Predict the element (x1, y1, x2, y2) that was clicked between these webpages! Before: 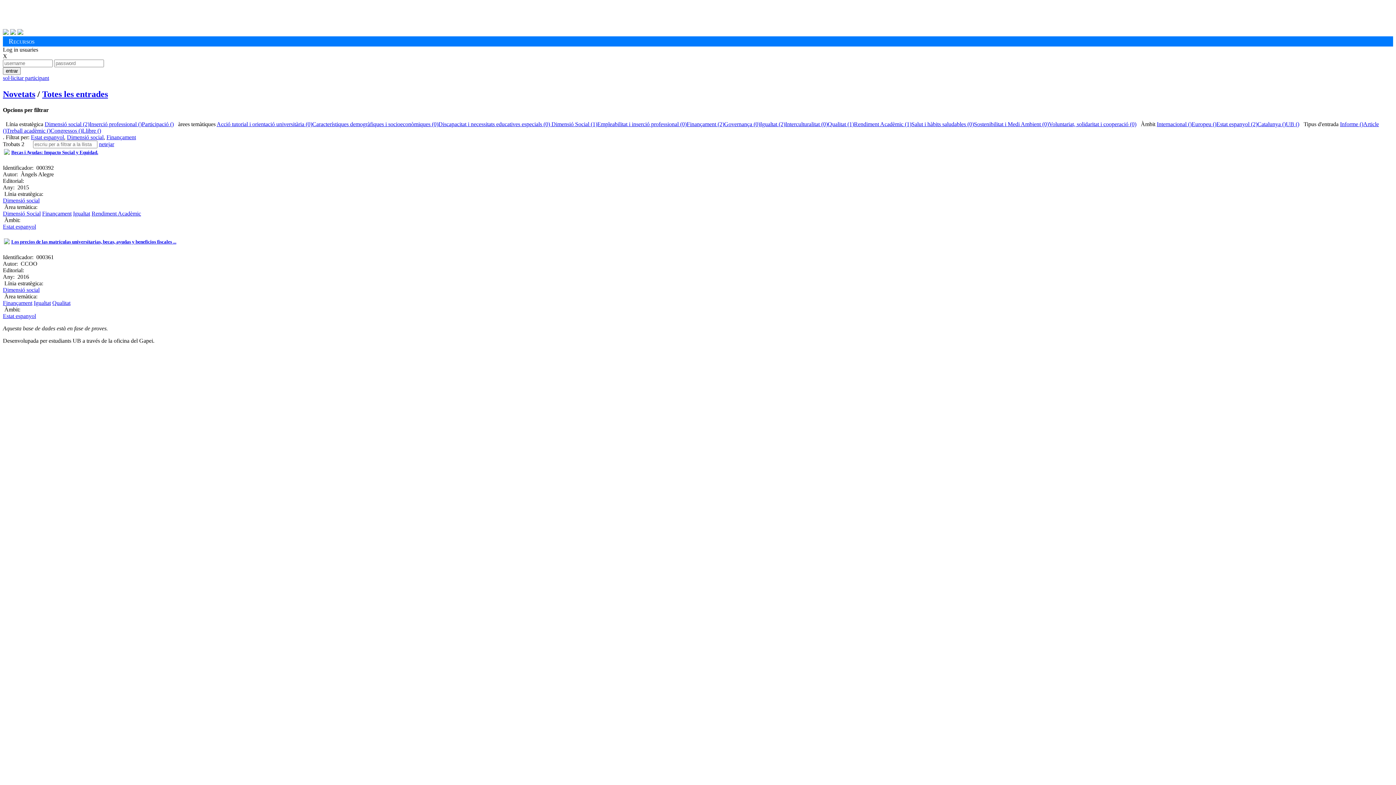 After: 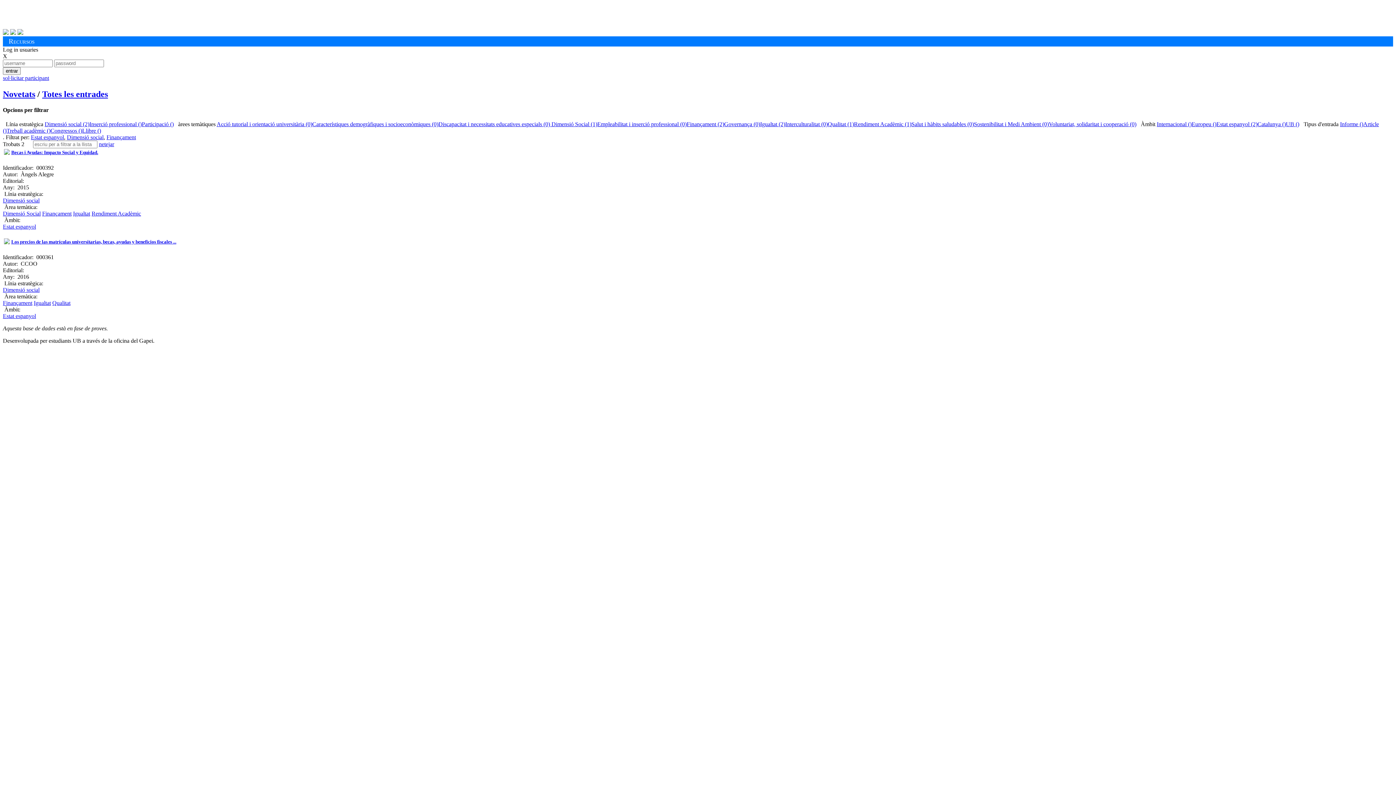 Action: label: Estat espanyol (2) bbox: (1216, 121, 1257, 127)